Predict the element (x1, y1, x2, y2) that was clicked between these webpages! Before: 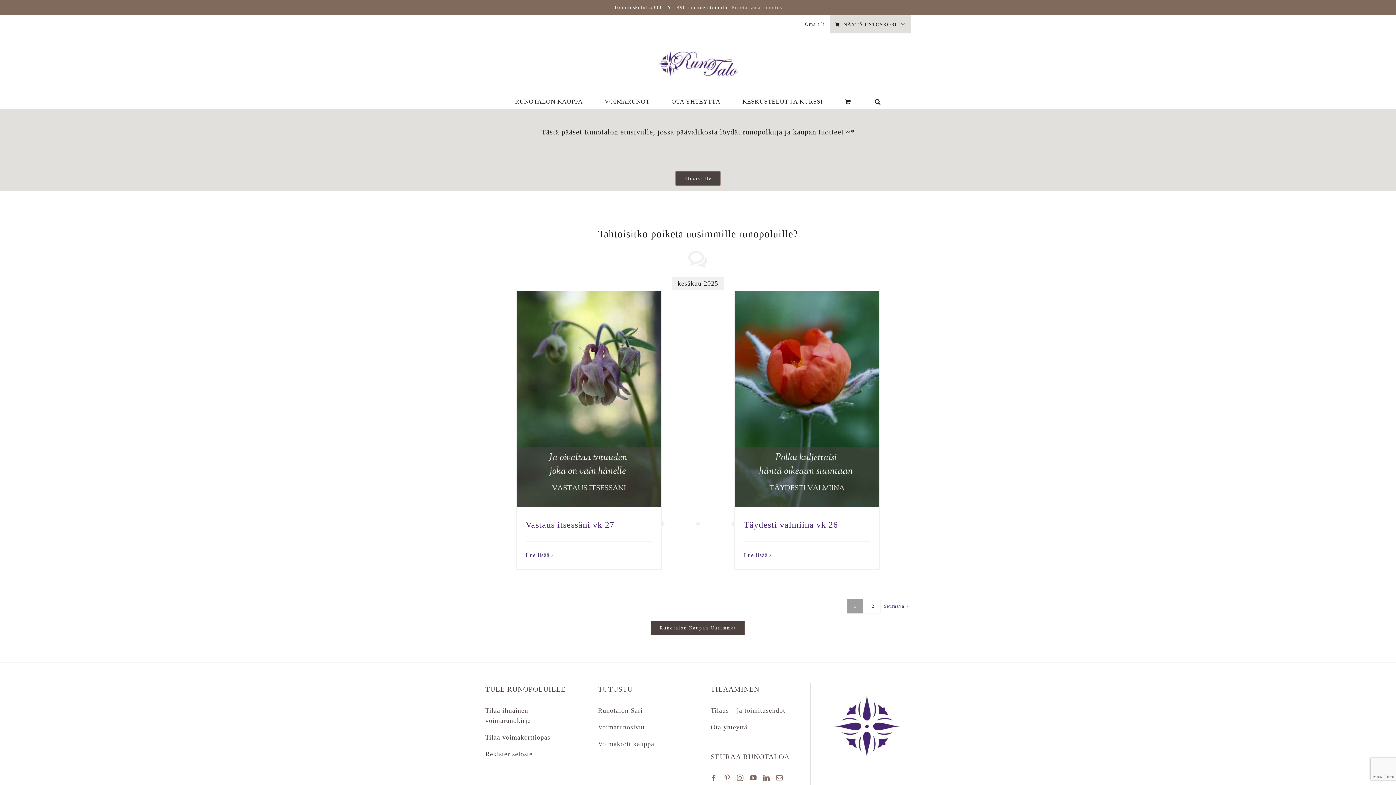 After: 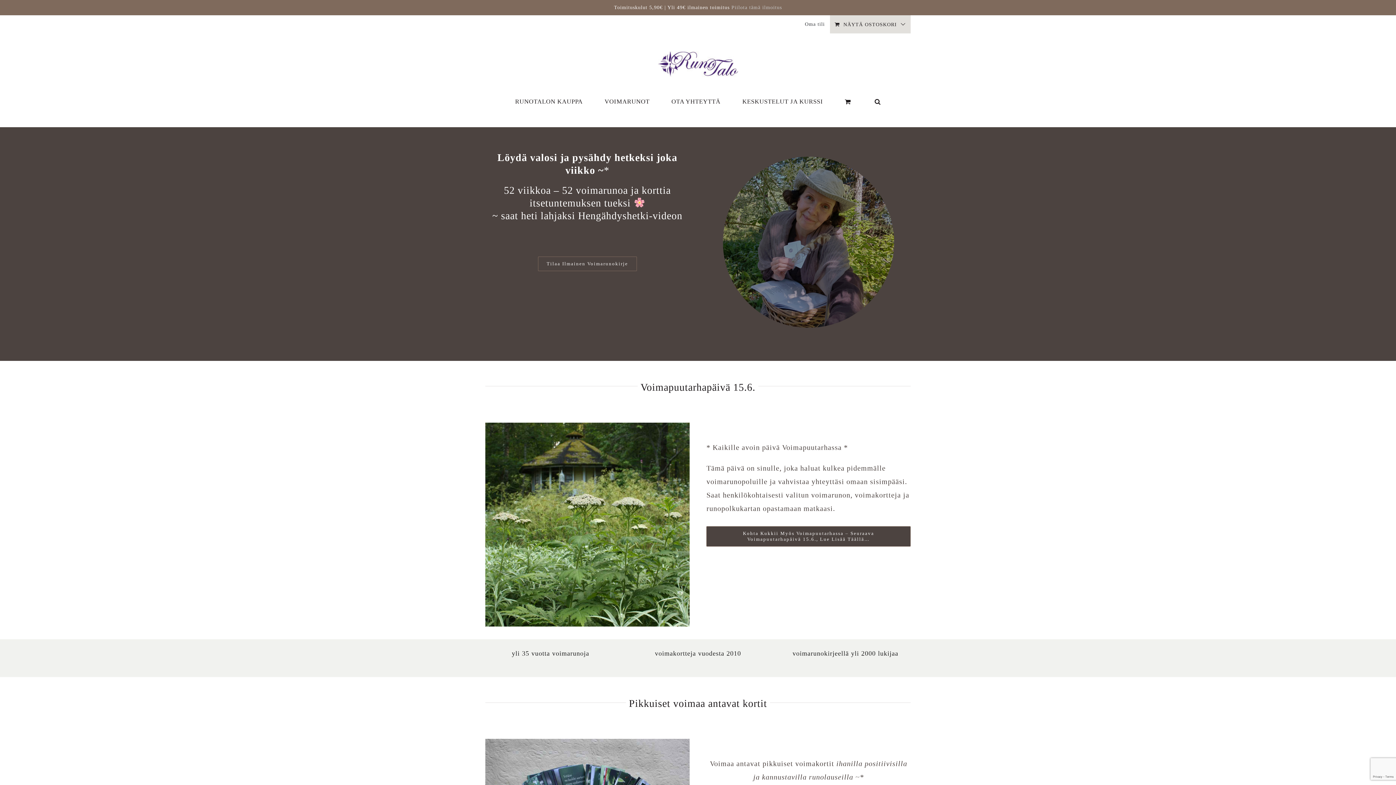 Action: bbox: (823, 684, 910, 691)